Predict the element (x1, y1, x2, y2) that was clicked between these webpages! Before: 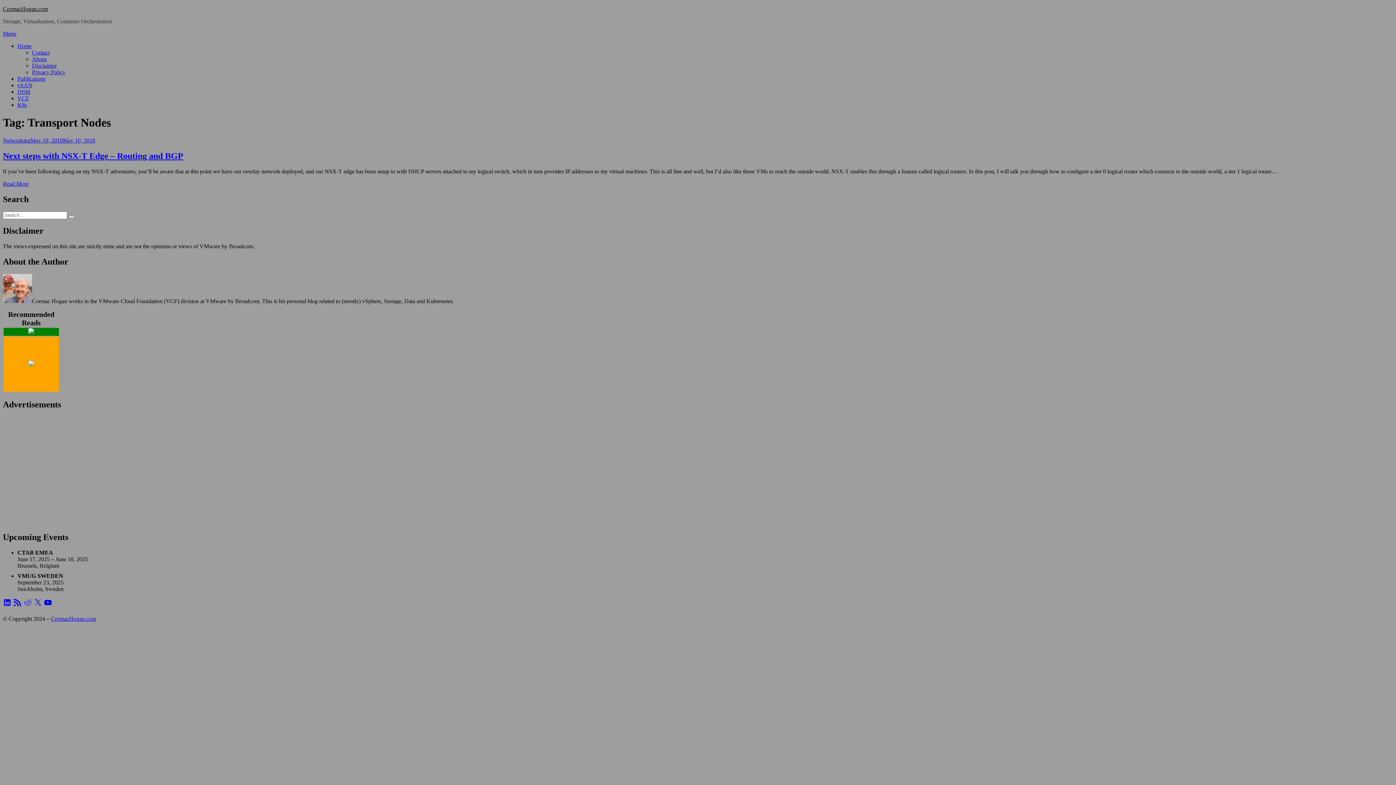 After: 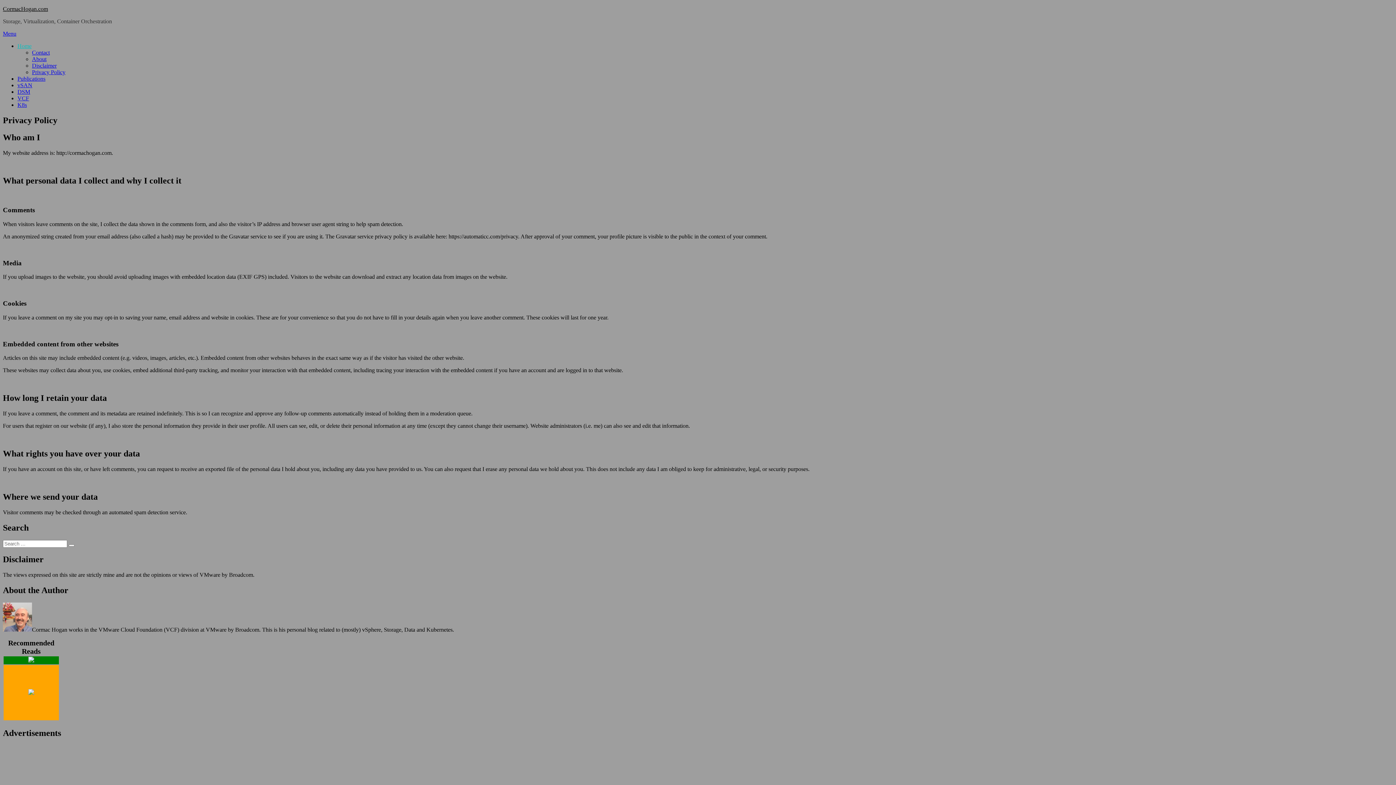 Action: bbox: (32, 69, 65, 75) label: Privacy Policy